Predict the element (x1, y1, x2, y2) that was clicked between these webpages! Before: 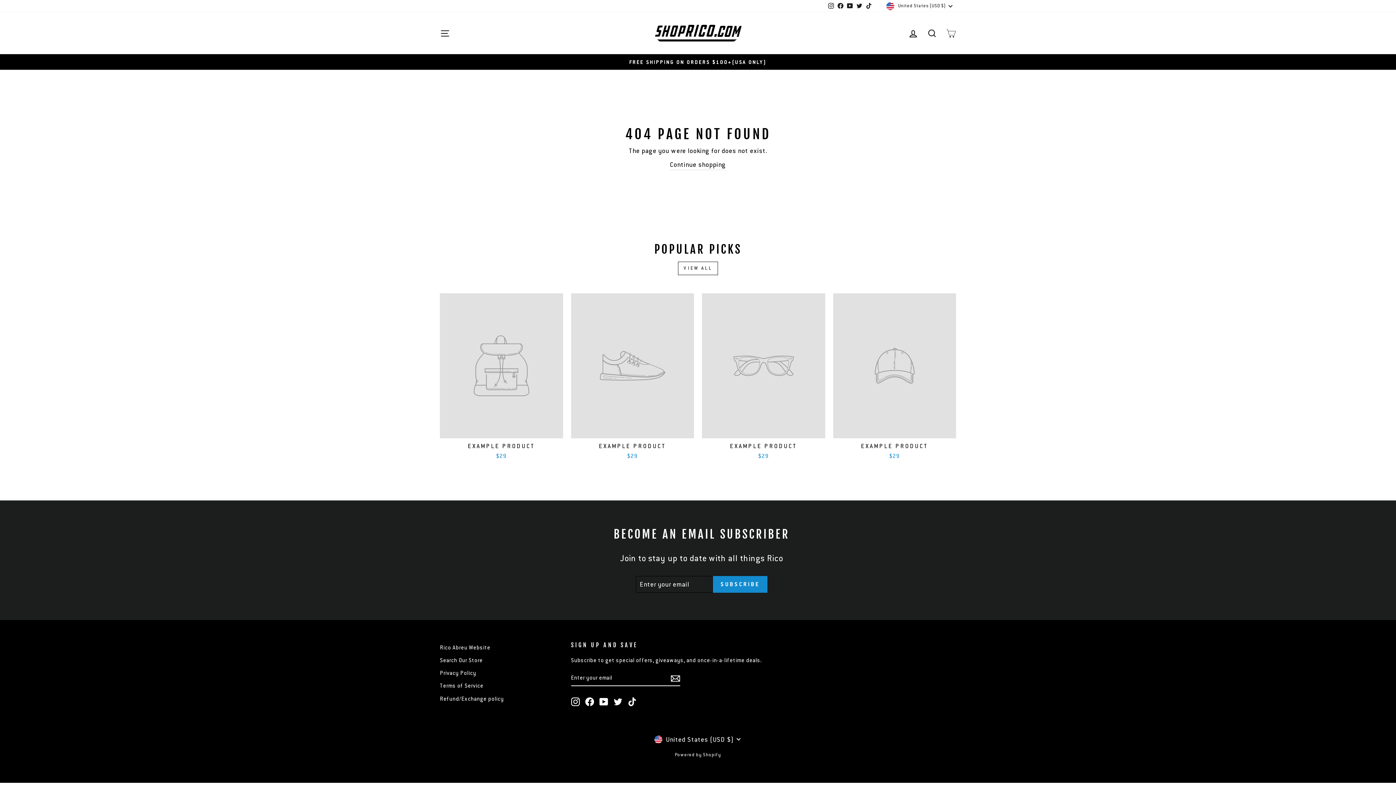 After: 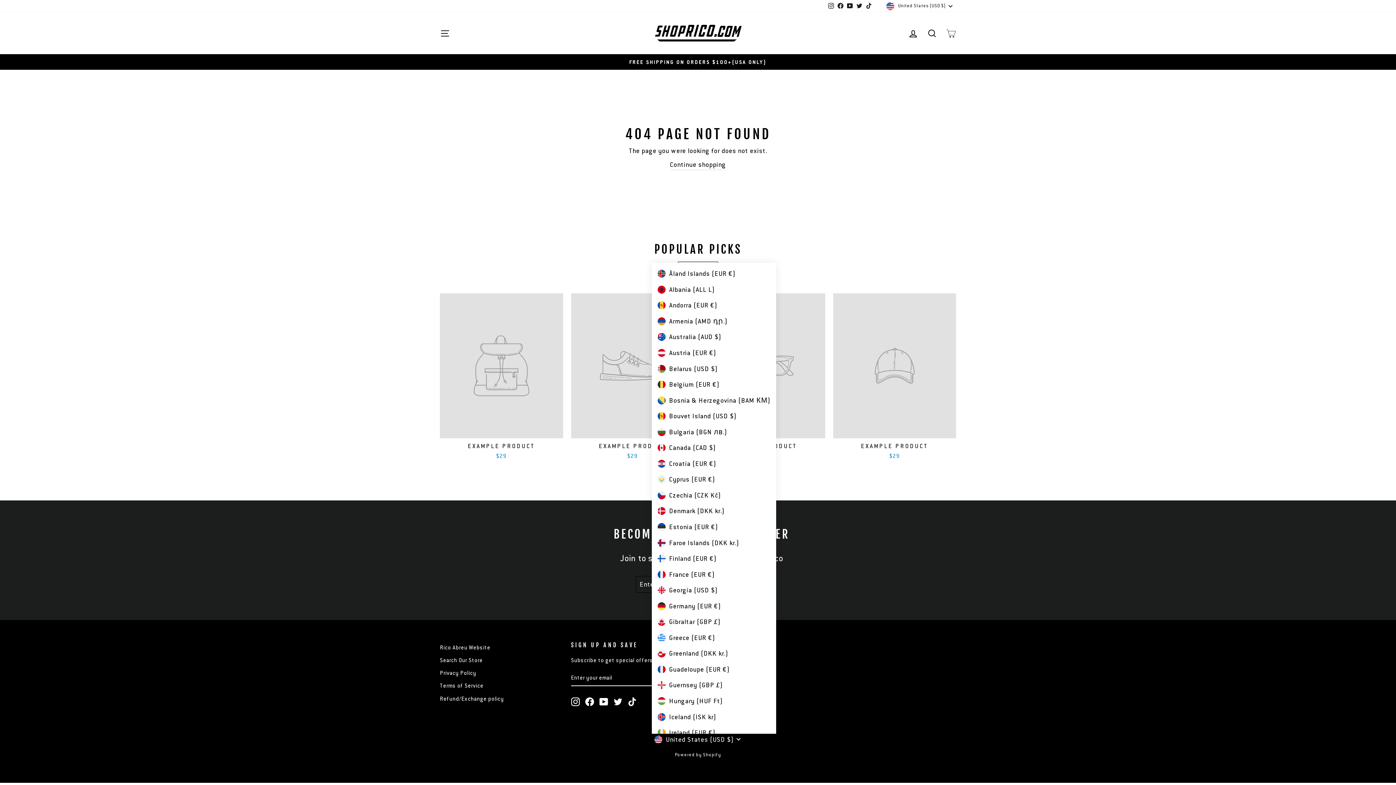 Action: bbox: (652, 734, 744, 745) label: United States (USD $)